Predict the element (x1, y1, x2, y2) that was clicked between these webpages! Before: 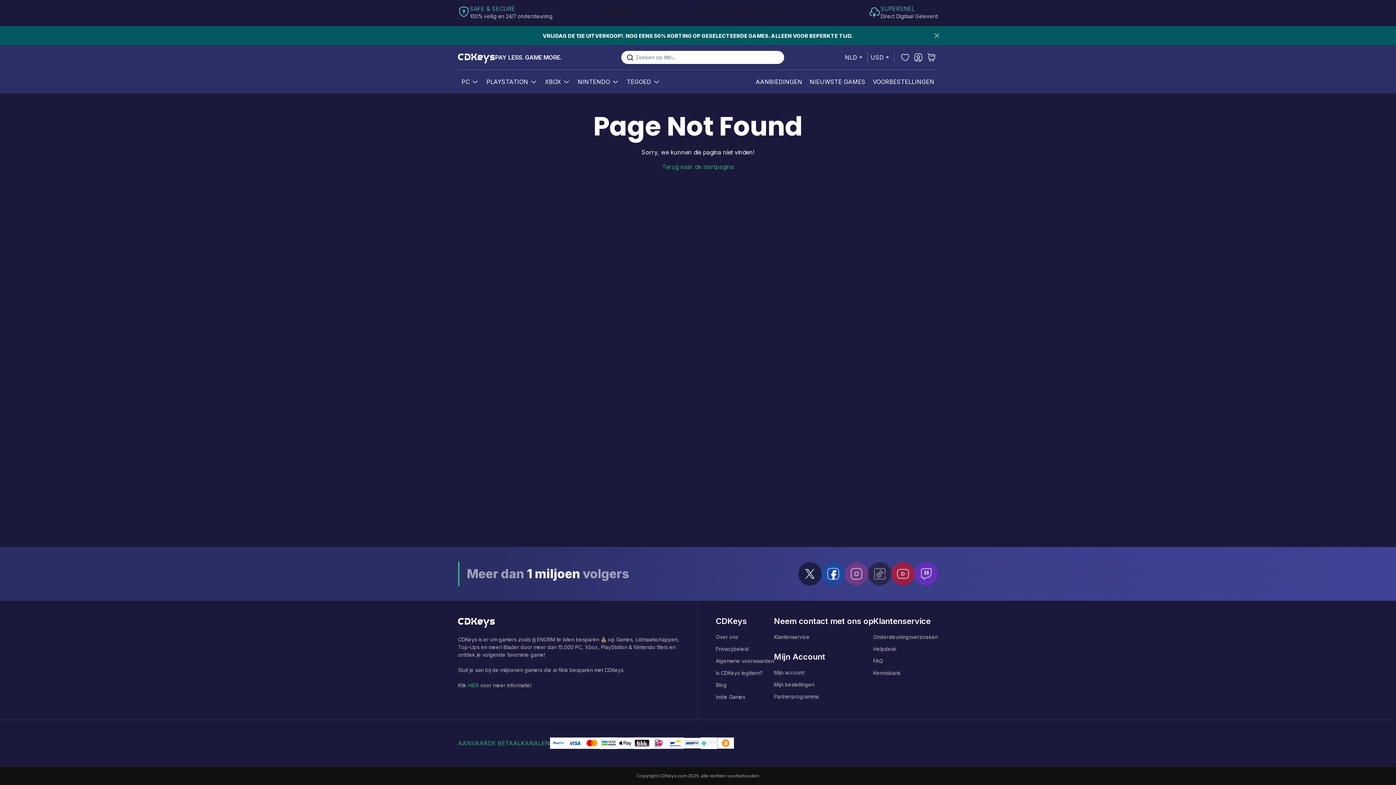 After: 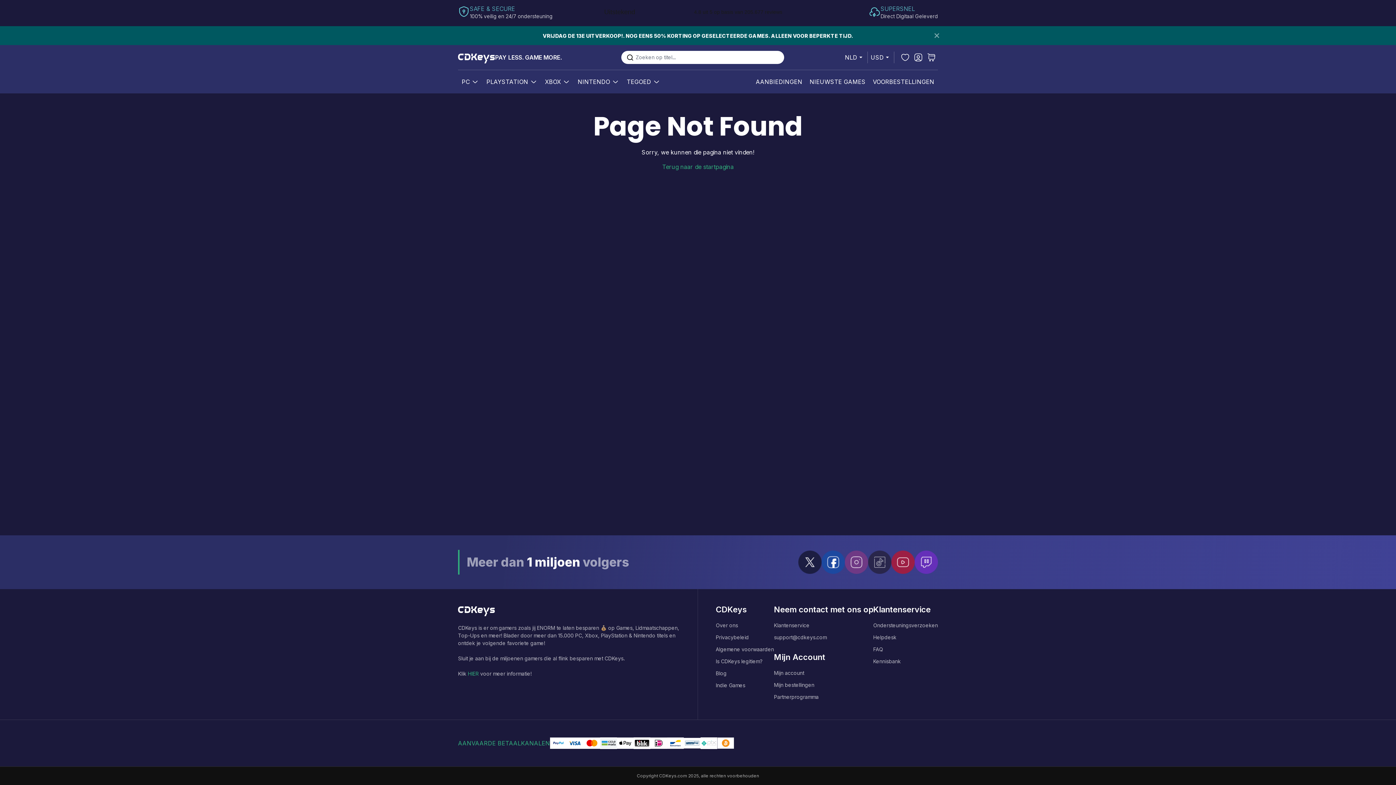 Action: bbox: (821, 562, 845, 585)